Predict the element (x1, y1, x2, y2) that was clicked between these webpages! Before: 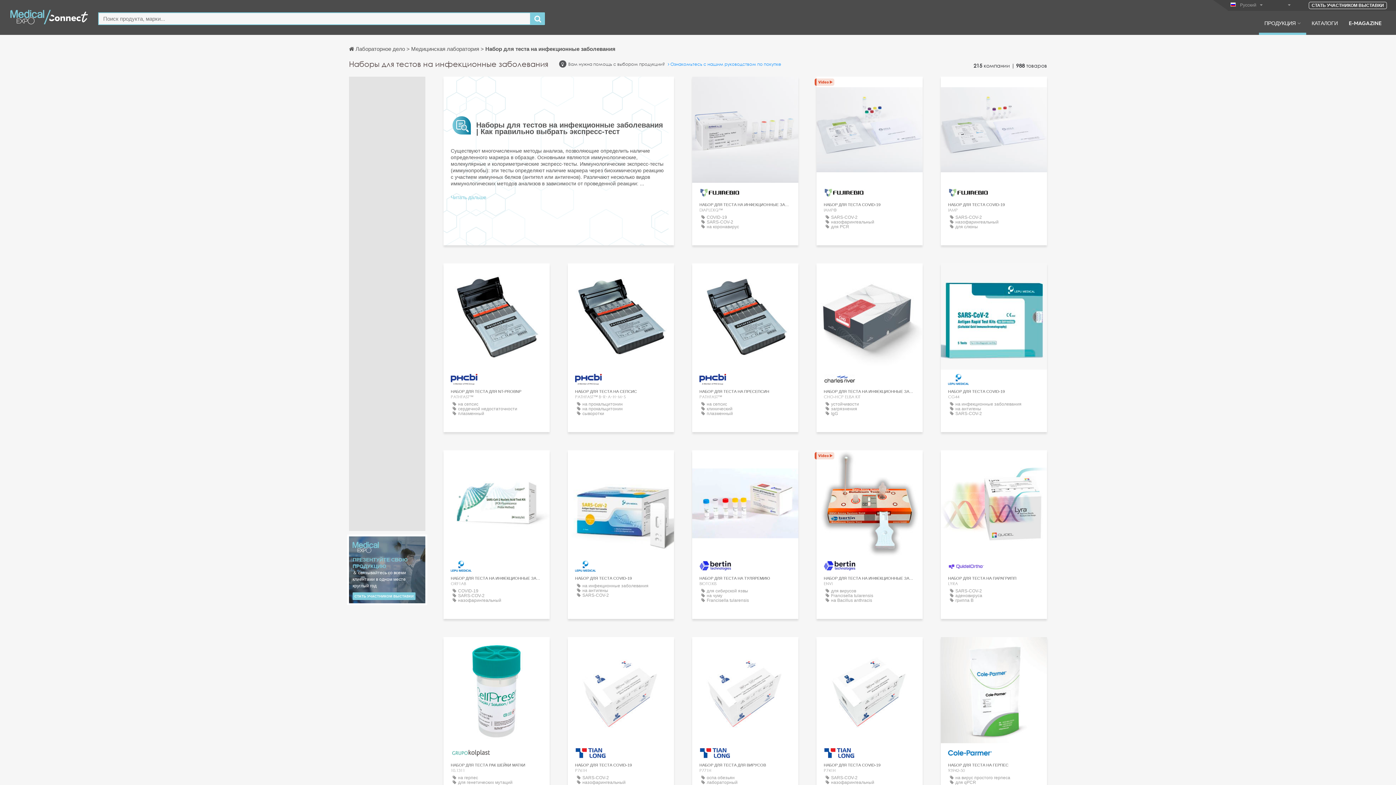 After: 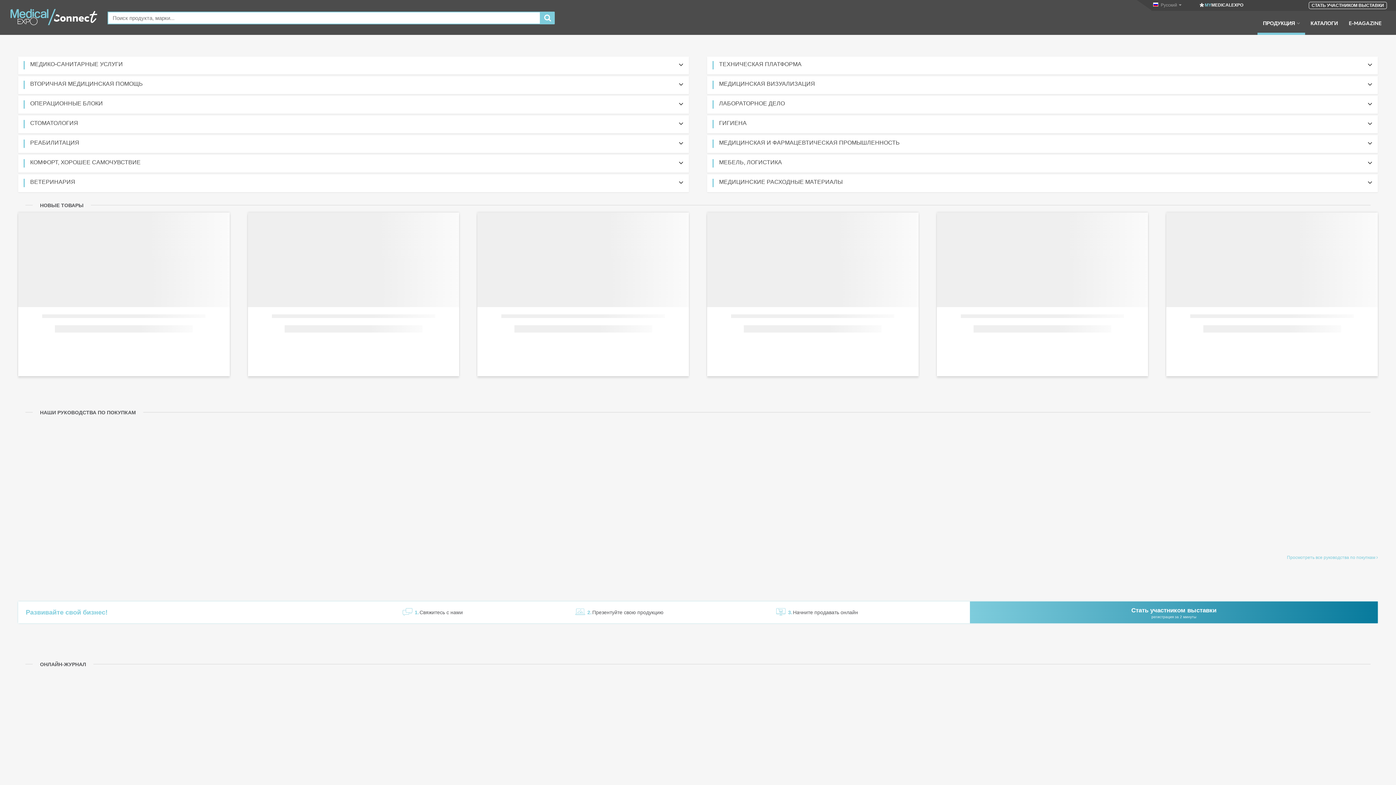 Action: label: ПРОДУКЦИЯ bbox: (1259, 19, 1306, 34)